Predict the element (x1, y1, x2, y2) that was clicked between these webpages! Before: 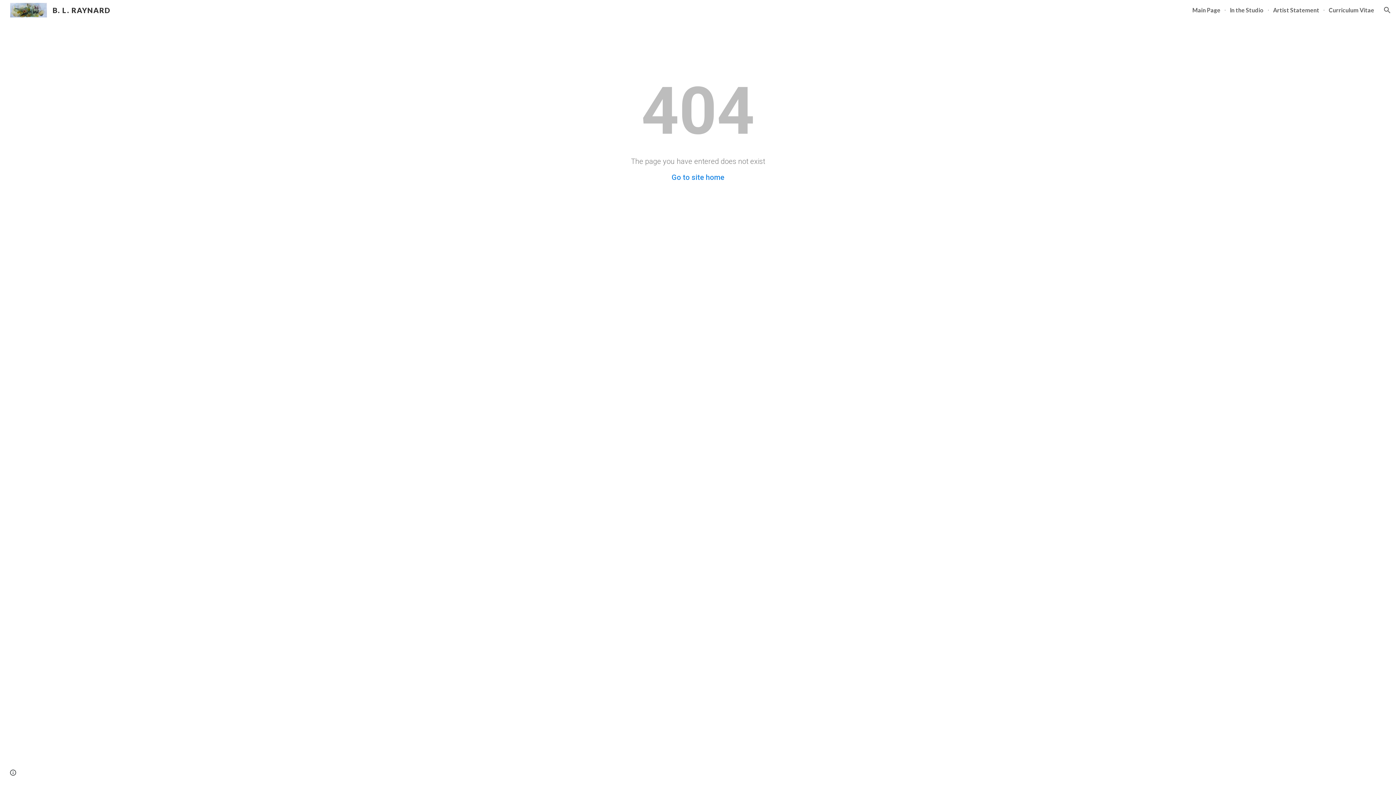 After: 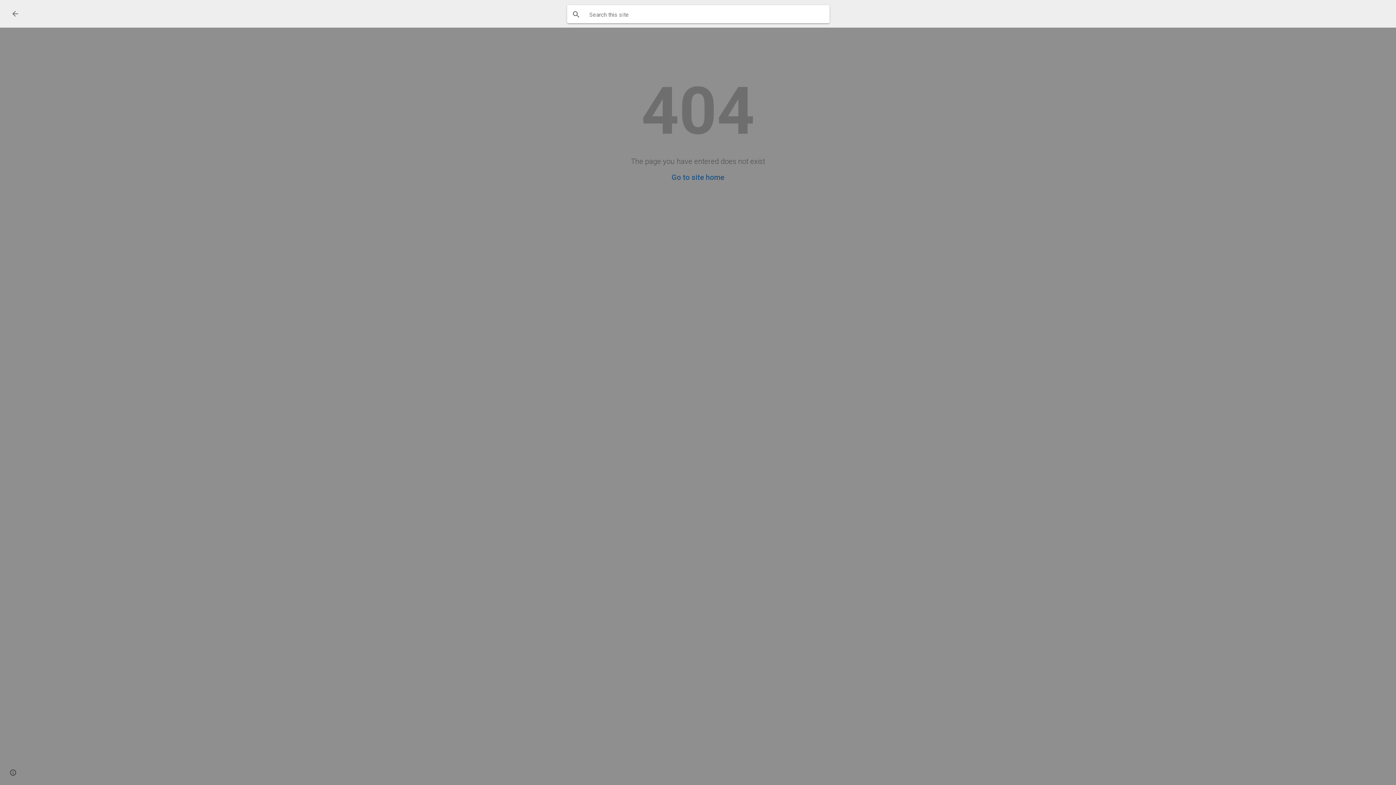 Action: bbox: (1378, 1, 1396, 18) label: Open search bar